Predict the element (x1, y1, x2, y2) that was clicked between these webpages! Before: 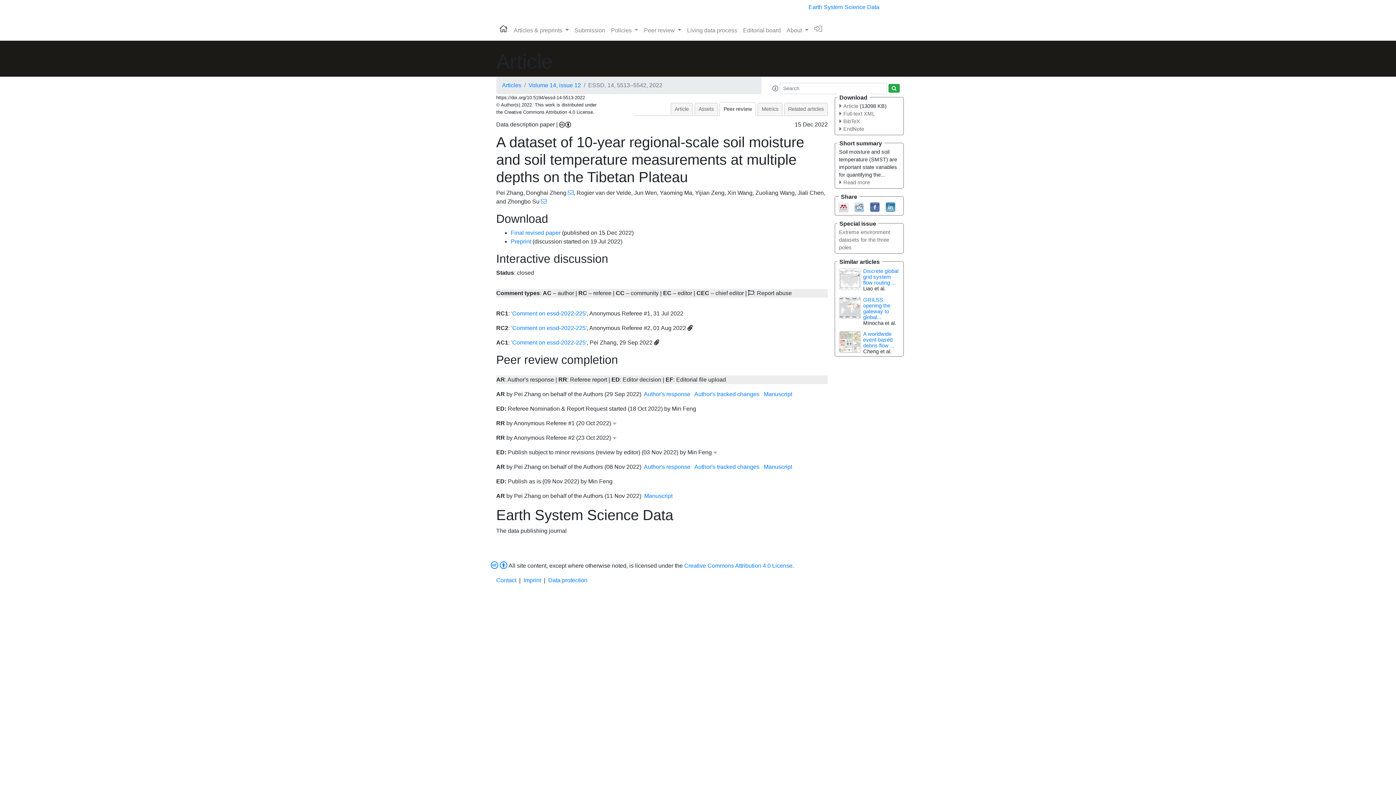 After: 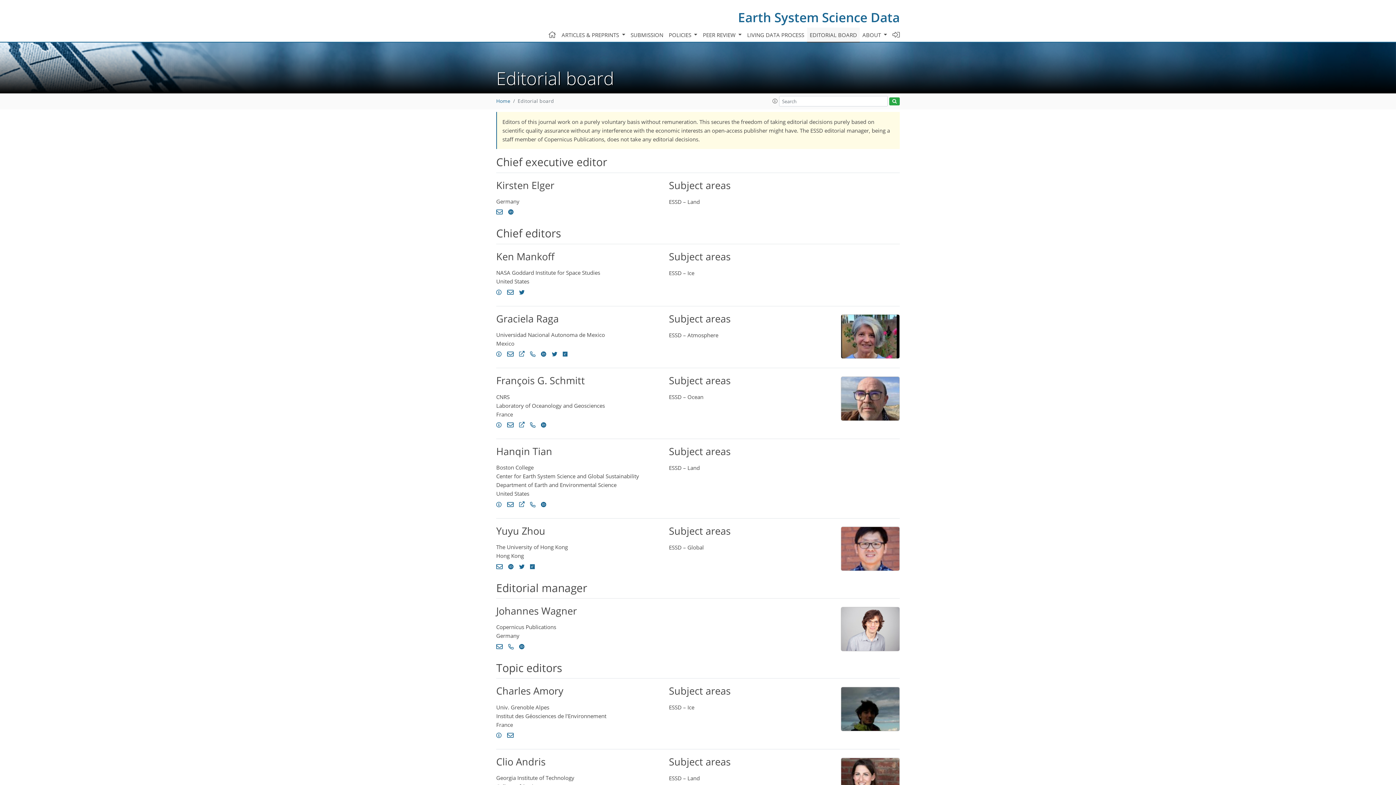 Action: label: Editorial board bbox: (740, 23, 784, 37)